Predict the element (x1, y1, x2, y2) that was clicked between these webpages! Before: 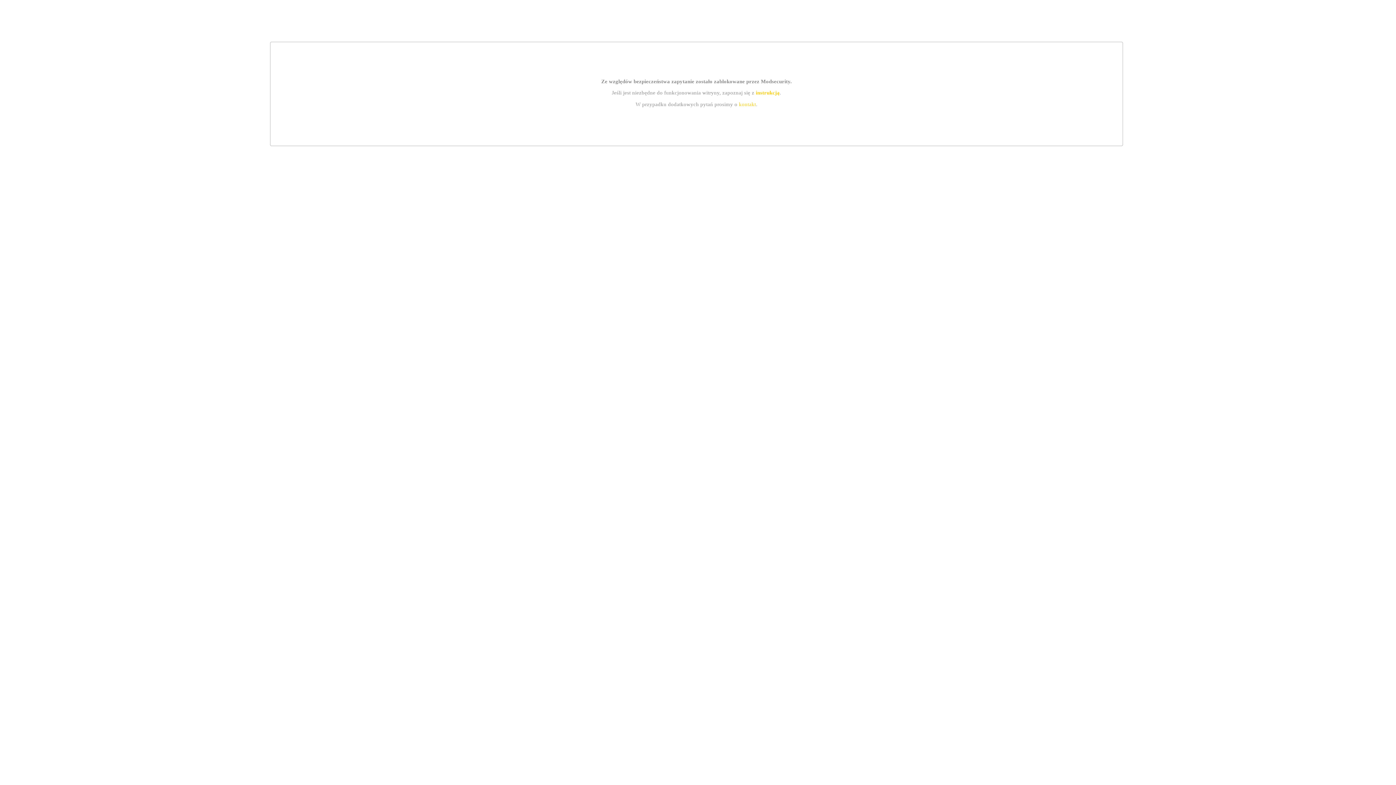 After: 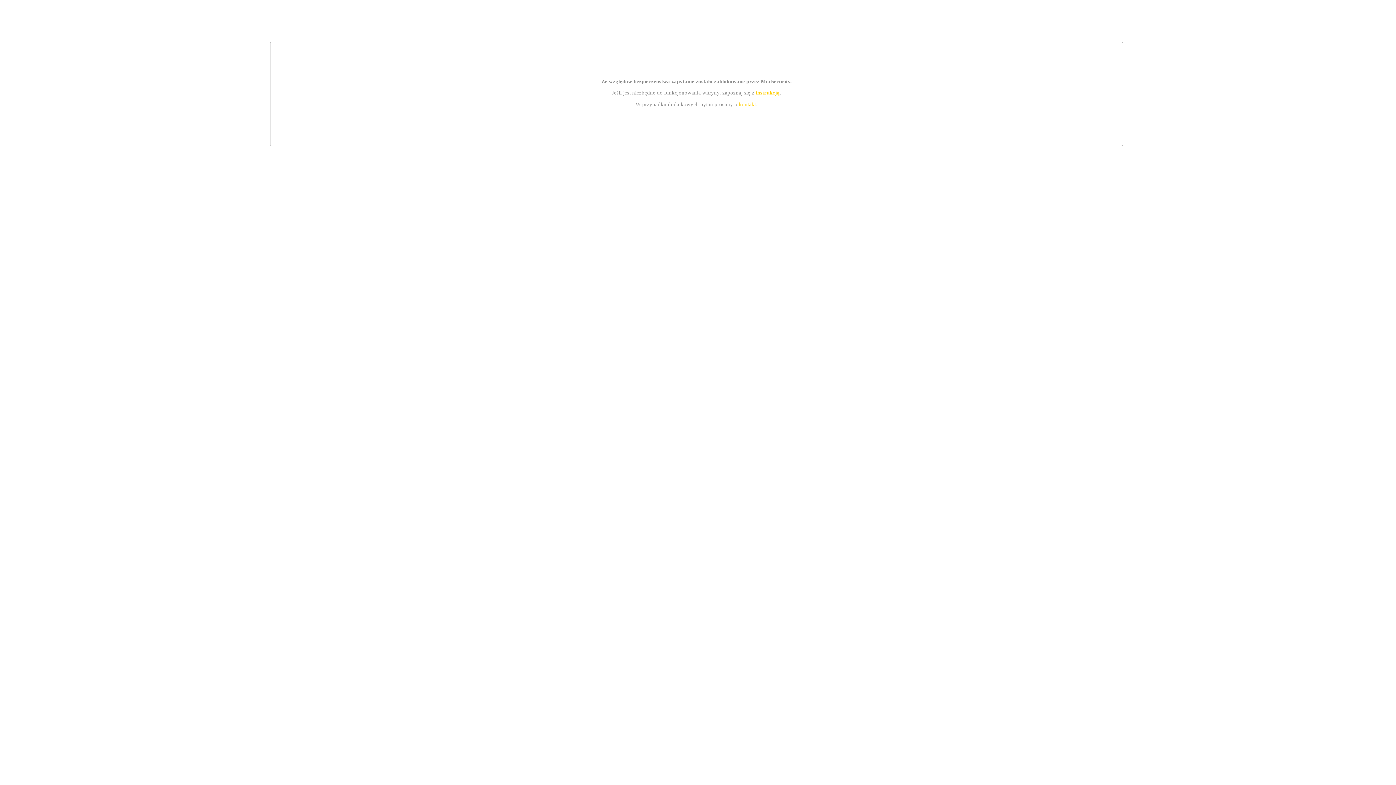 Action: label: kontakt bbox: (739, 101, 756, 107)